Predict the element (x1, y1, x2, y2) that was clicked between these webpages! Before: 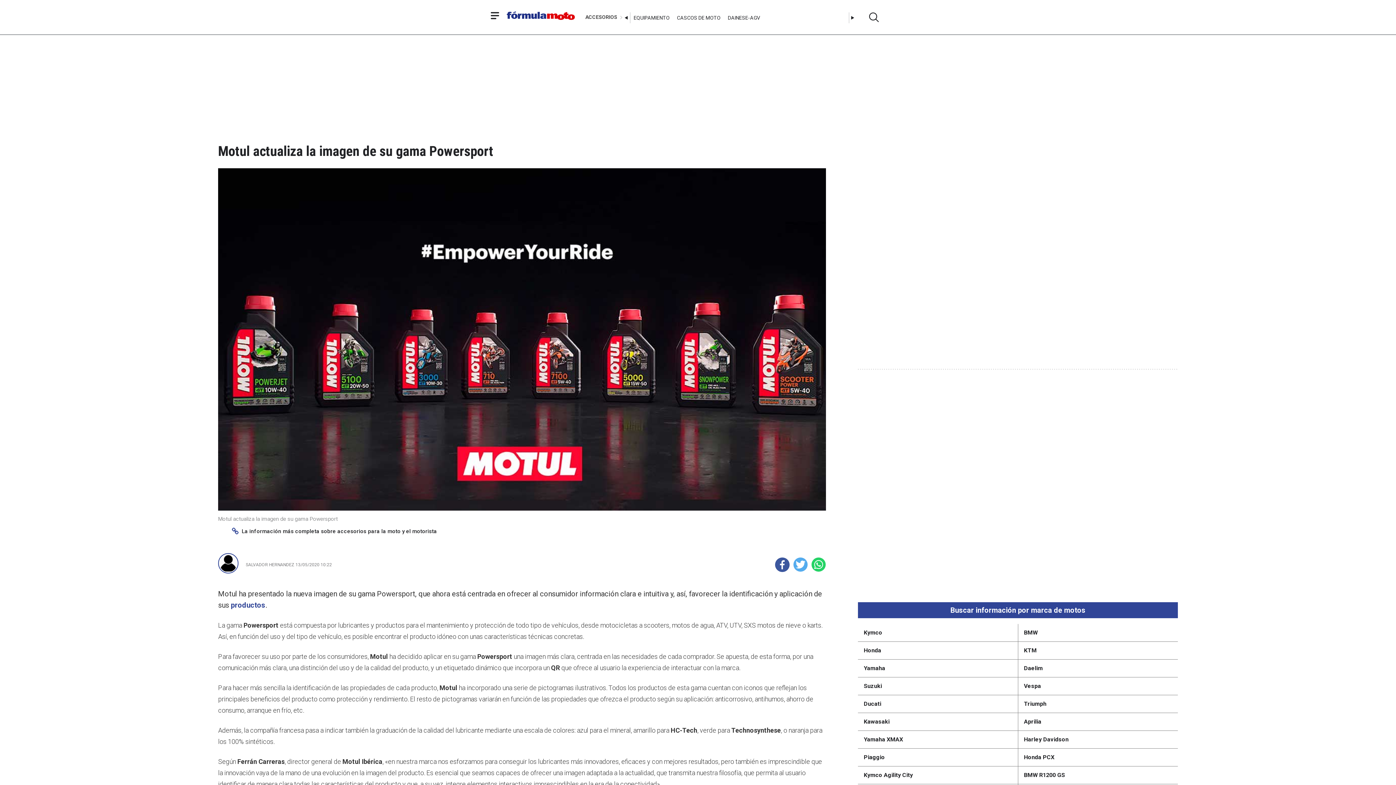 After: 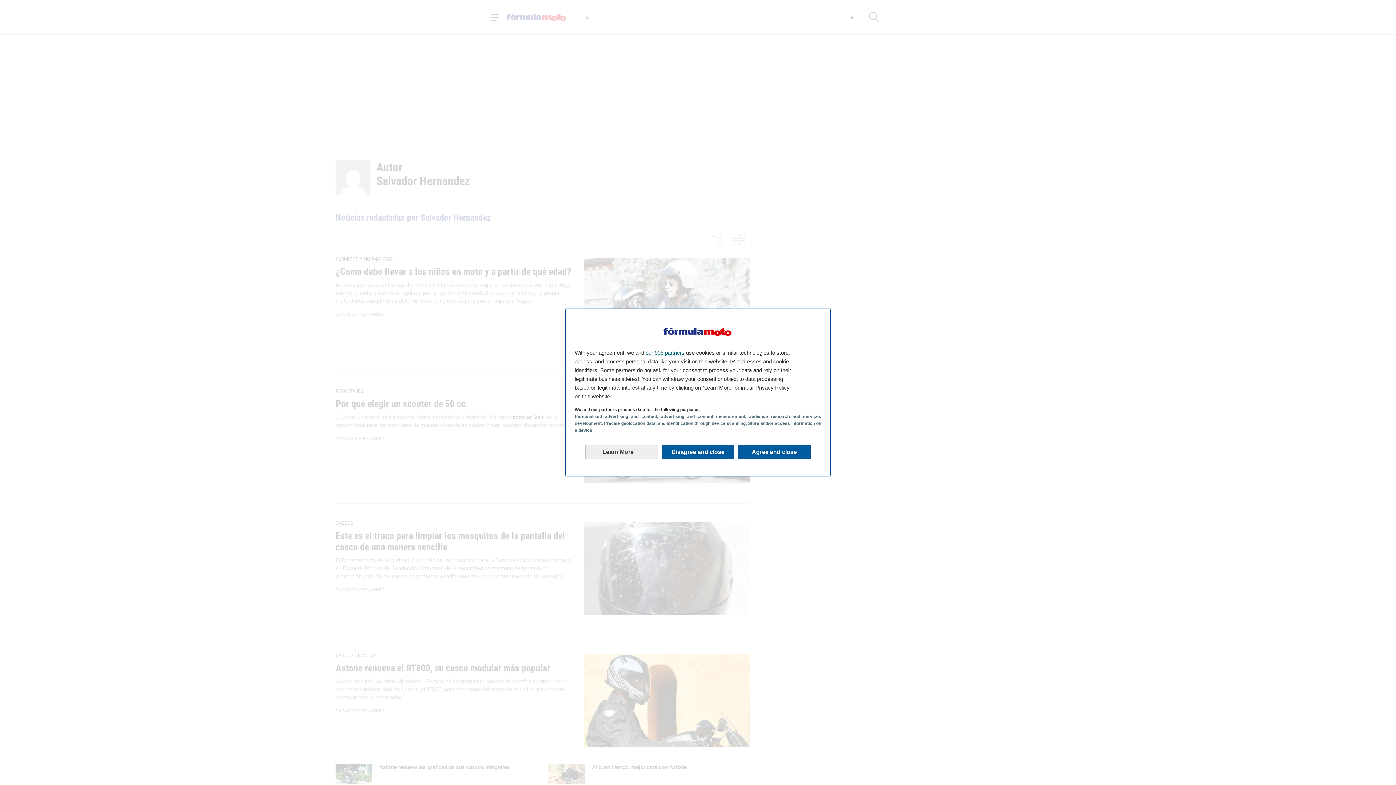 Action: bbox: (218, 553, 245, 577)